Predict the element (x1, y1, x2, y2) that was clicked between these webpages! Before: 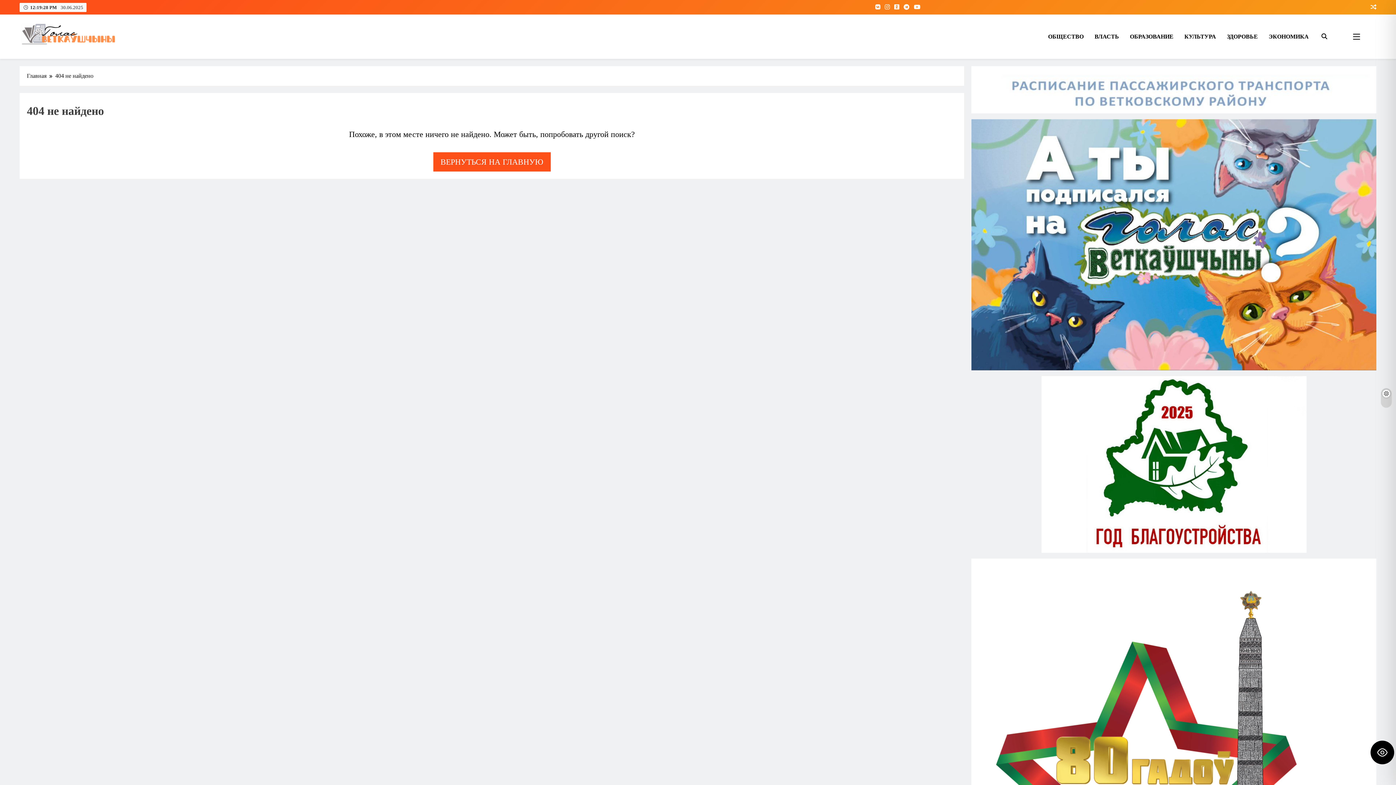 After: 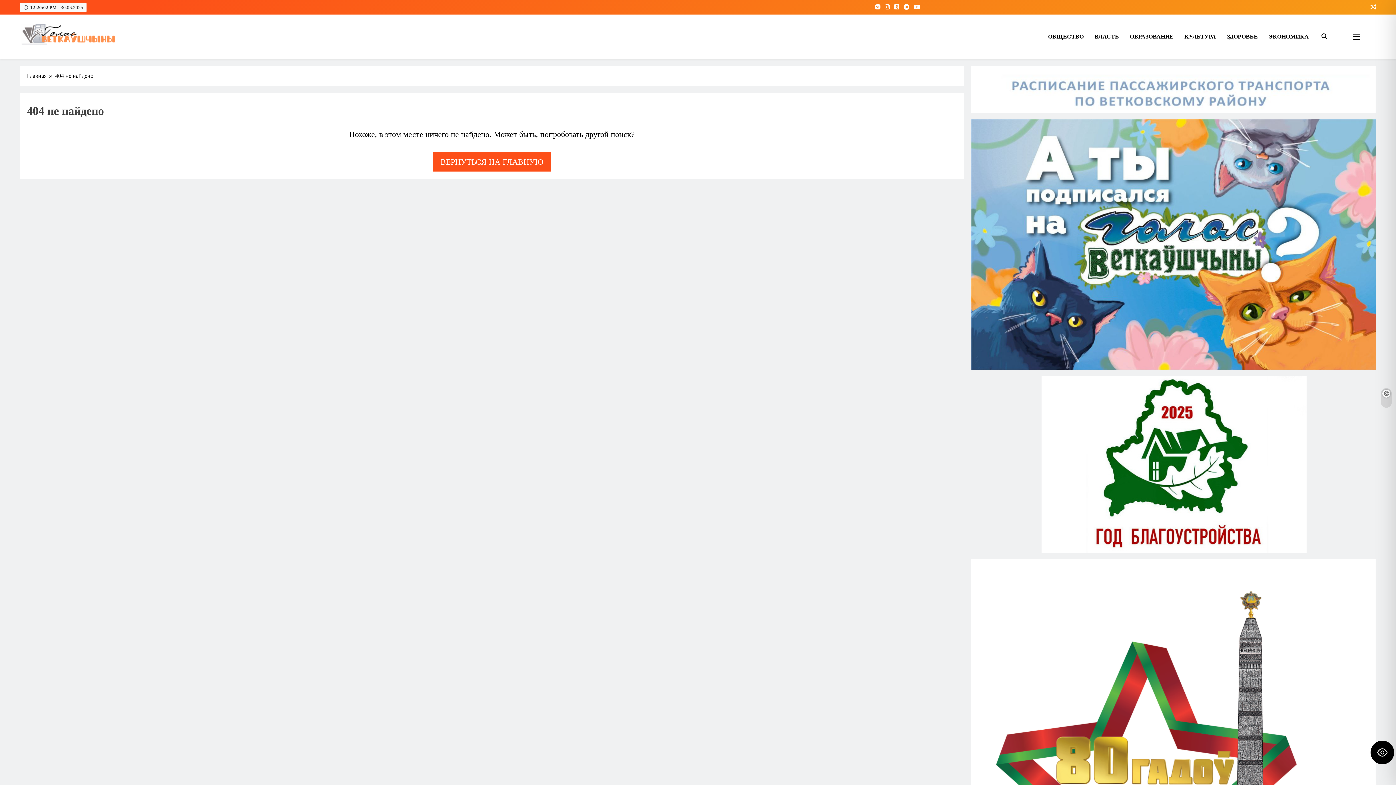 Action: bbox: (971, 376, 1376, 553)